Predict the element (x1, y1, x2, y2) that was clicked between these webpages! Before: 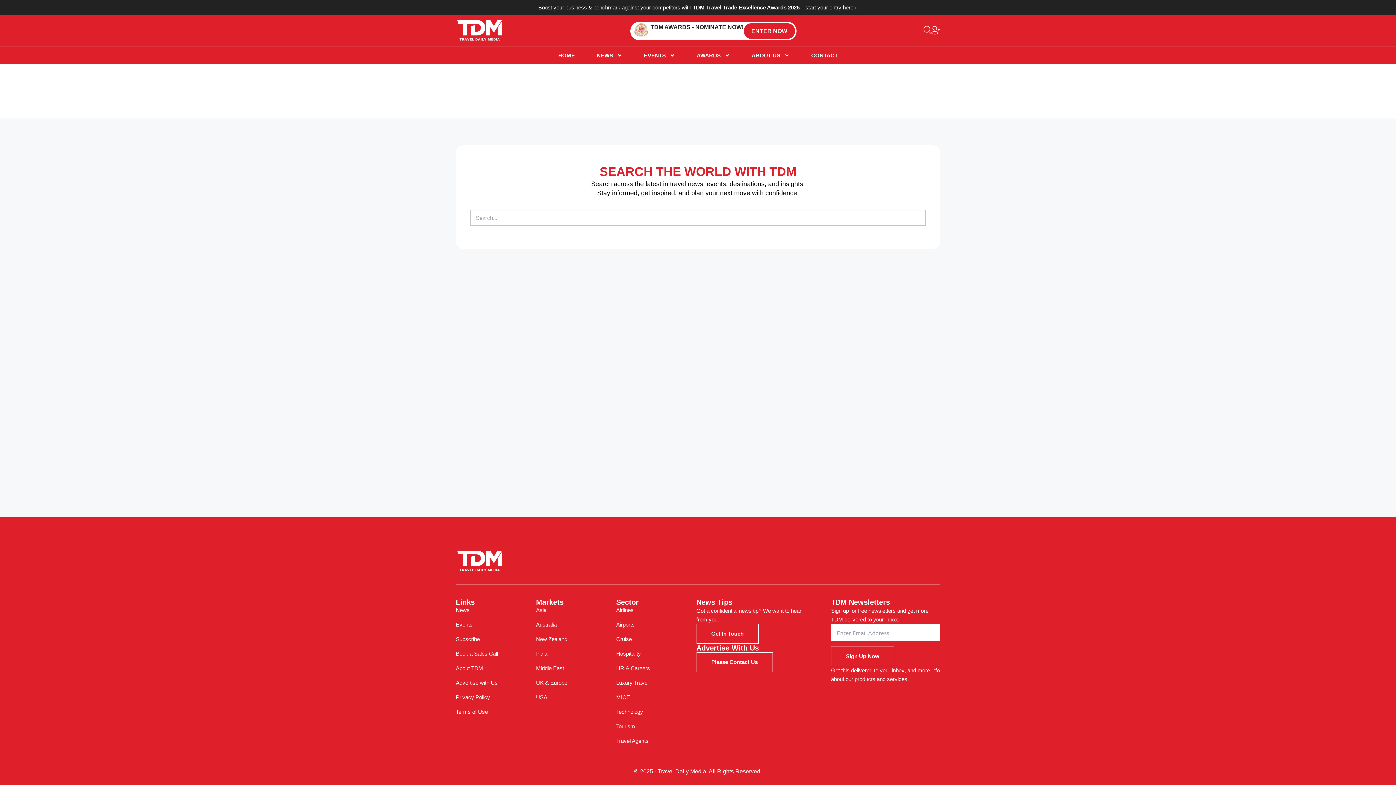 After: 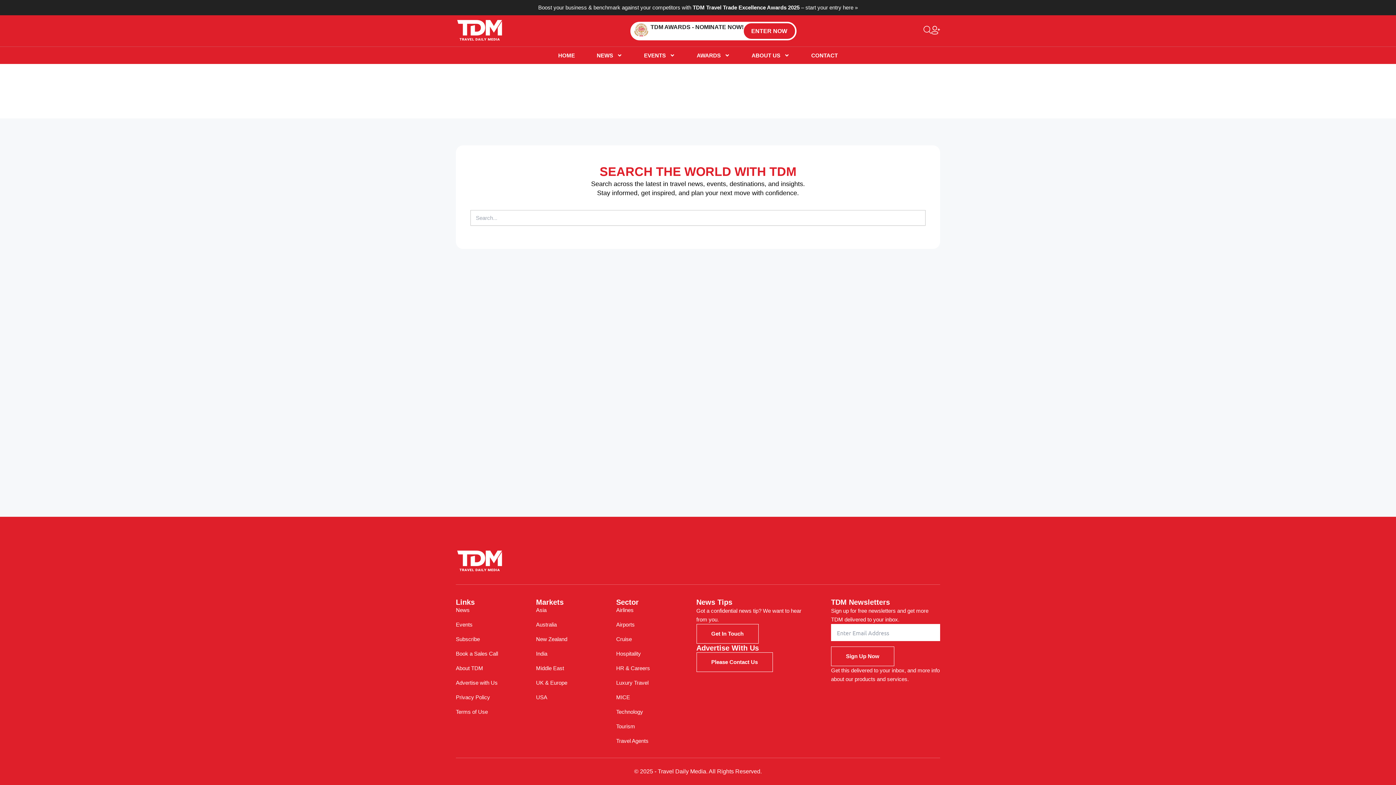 Action: bbox: (563, 549, 576, 562)